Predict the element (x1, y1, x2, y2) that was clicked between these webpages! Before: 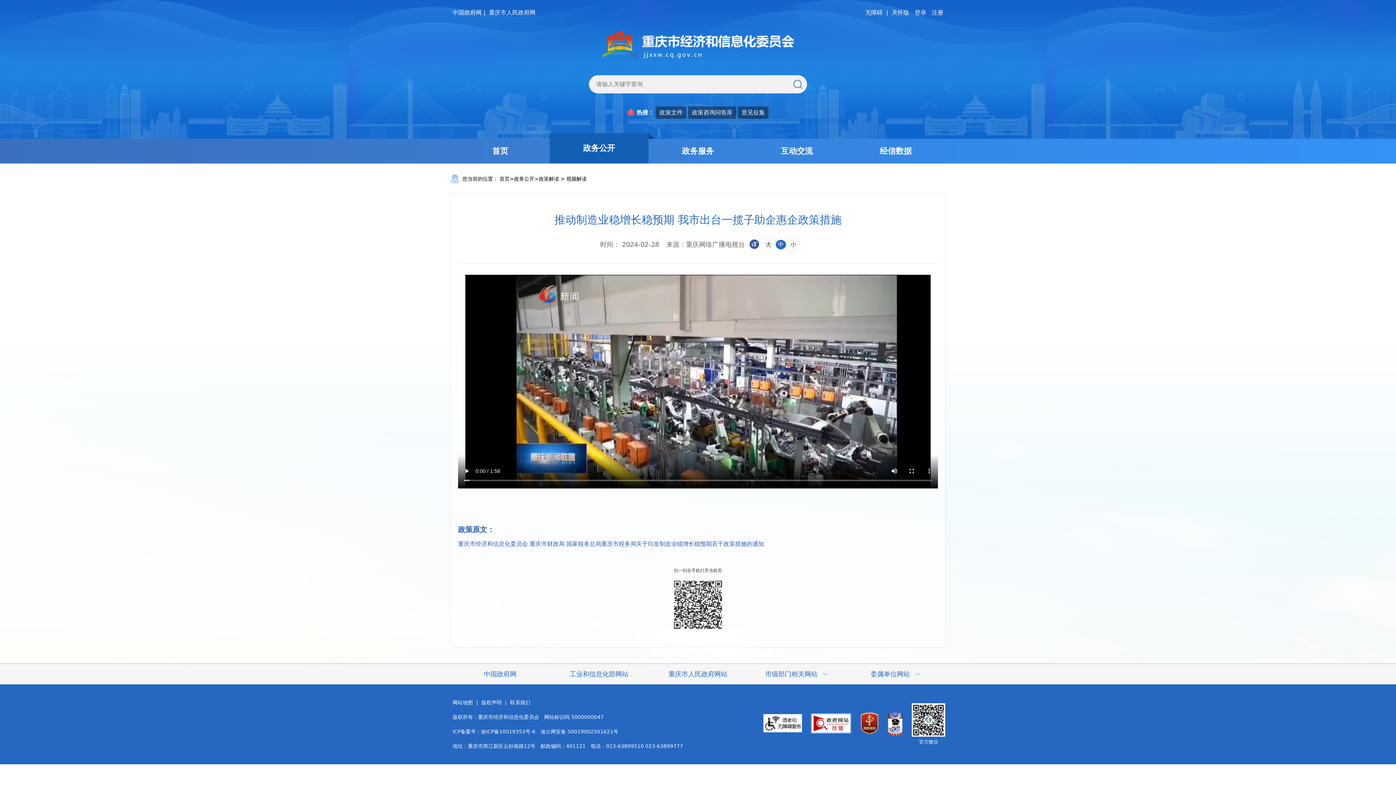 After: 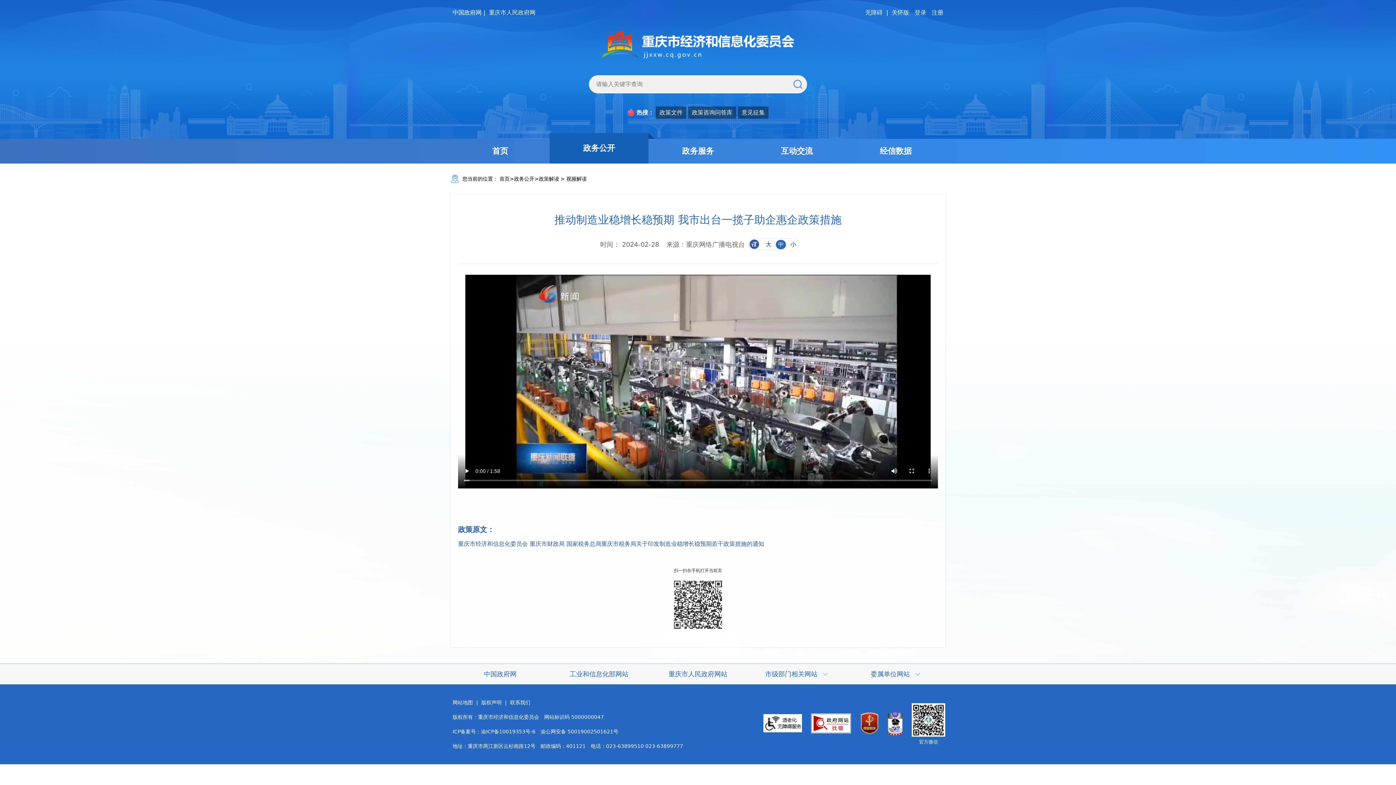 Action: label: 官方微信 bbox: (912, 703, 945, 745)